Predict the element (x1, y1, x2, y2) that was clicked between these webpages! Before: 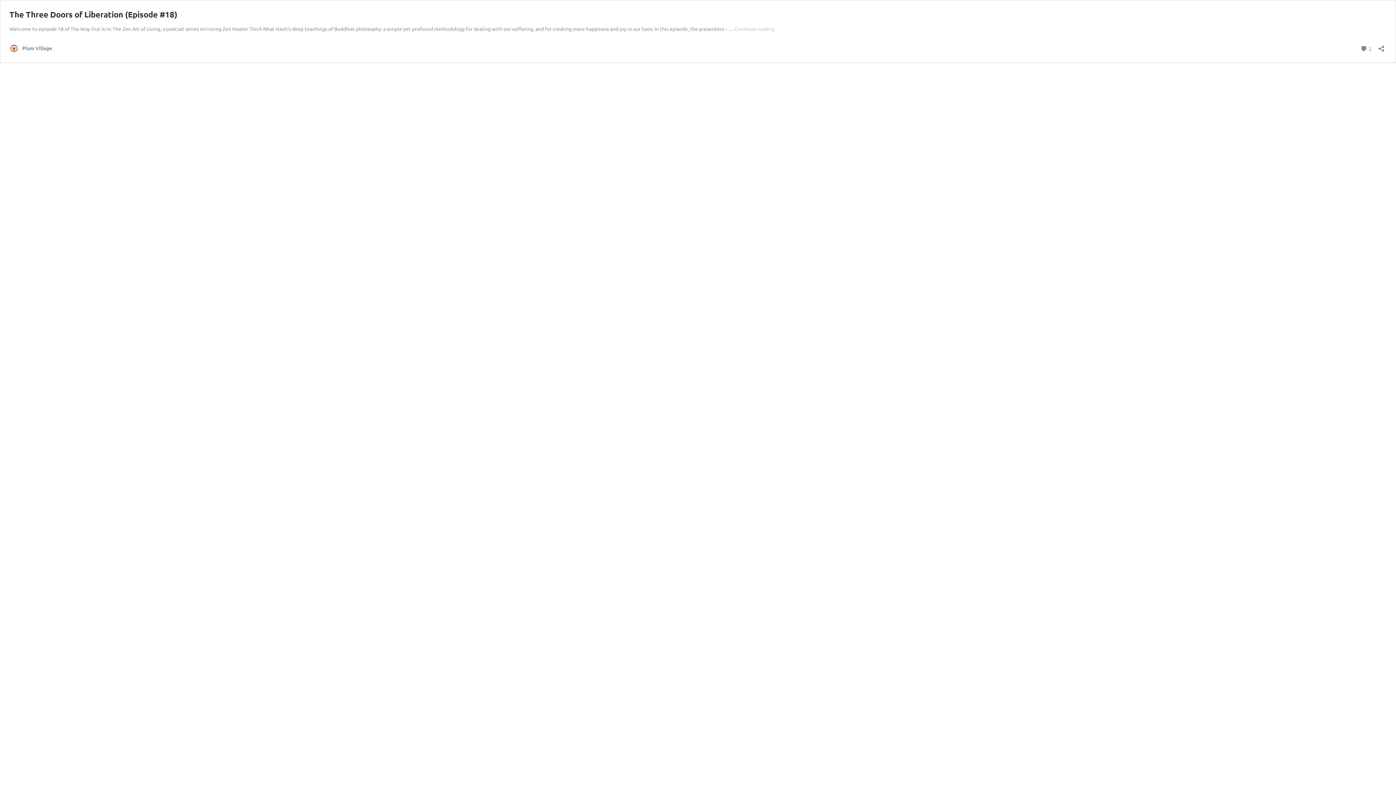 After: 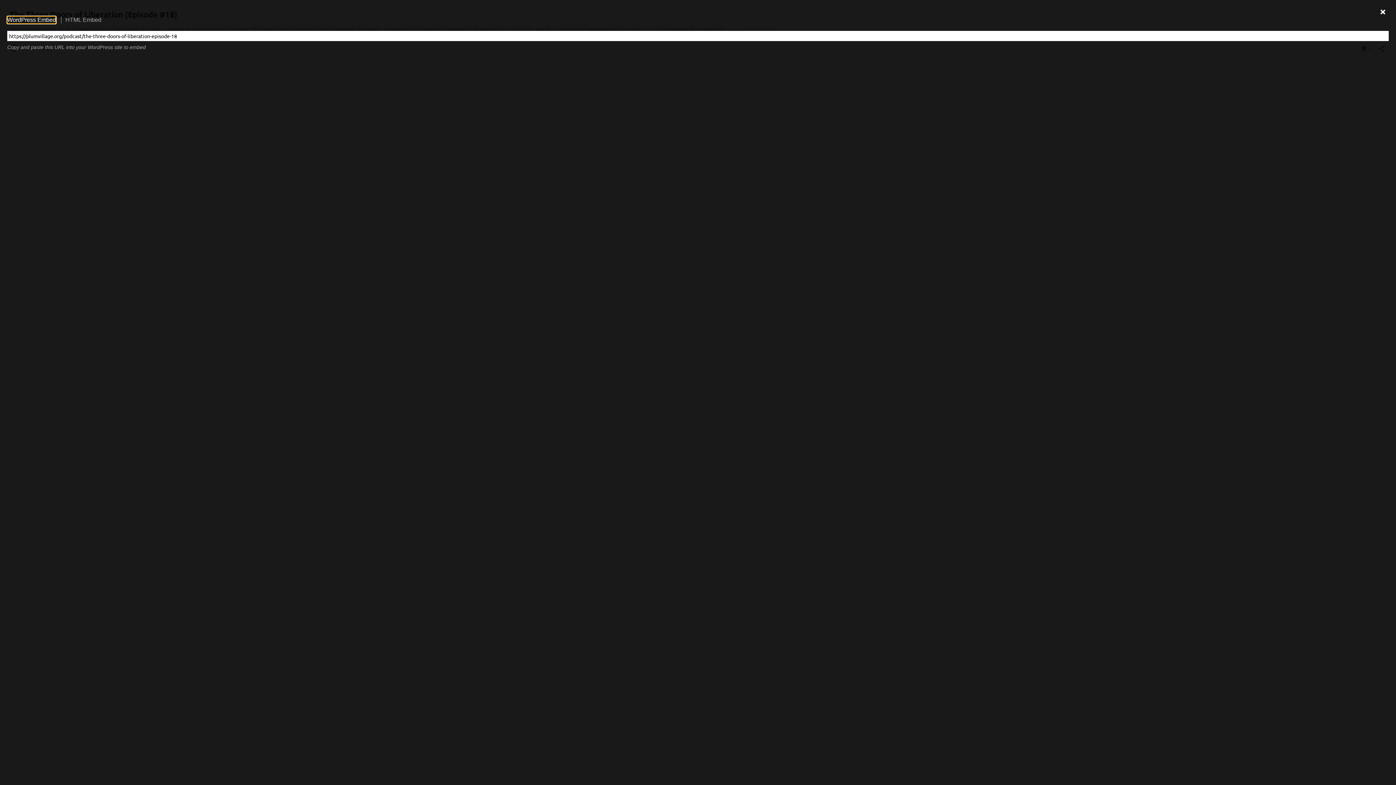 Action: bbox: (1376, 40, 1386, 52) label: Open sharing dialog